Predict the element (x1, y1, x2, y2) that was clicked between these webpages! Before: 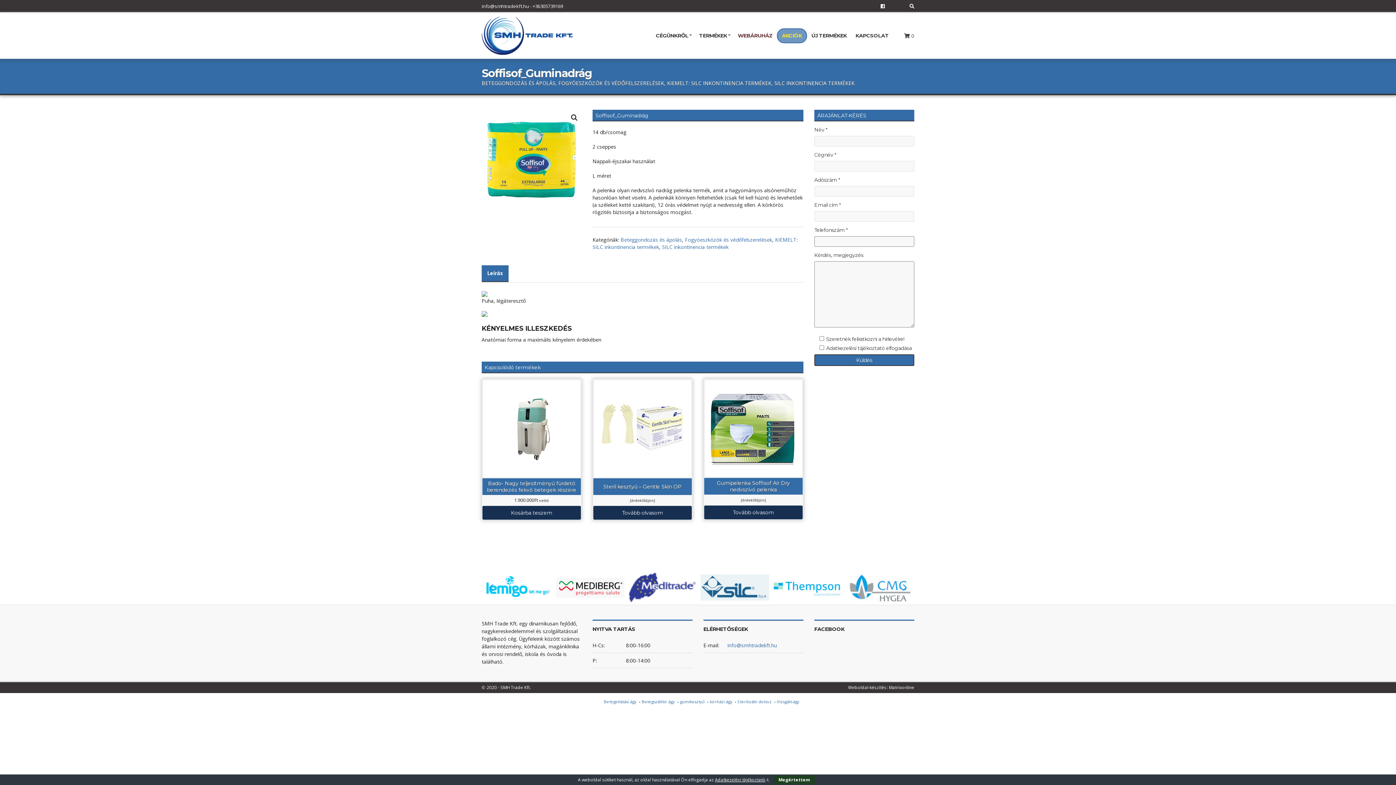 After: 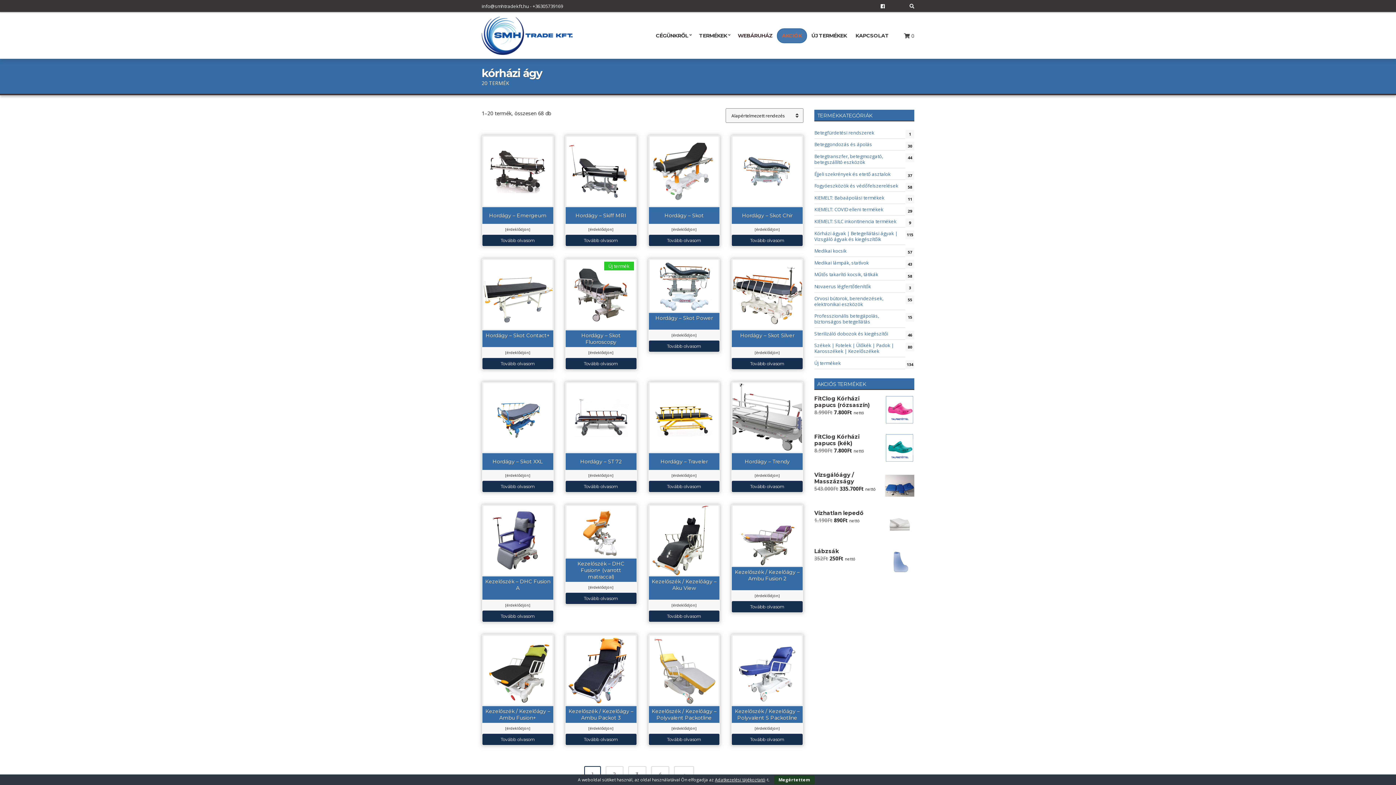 Action: label: kórházi ágy bbox: (710, 699, 732, 704)